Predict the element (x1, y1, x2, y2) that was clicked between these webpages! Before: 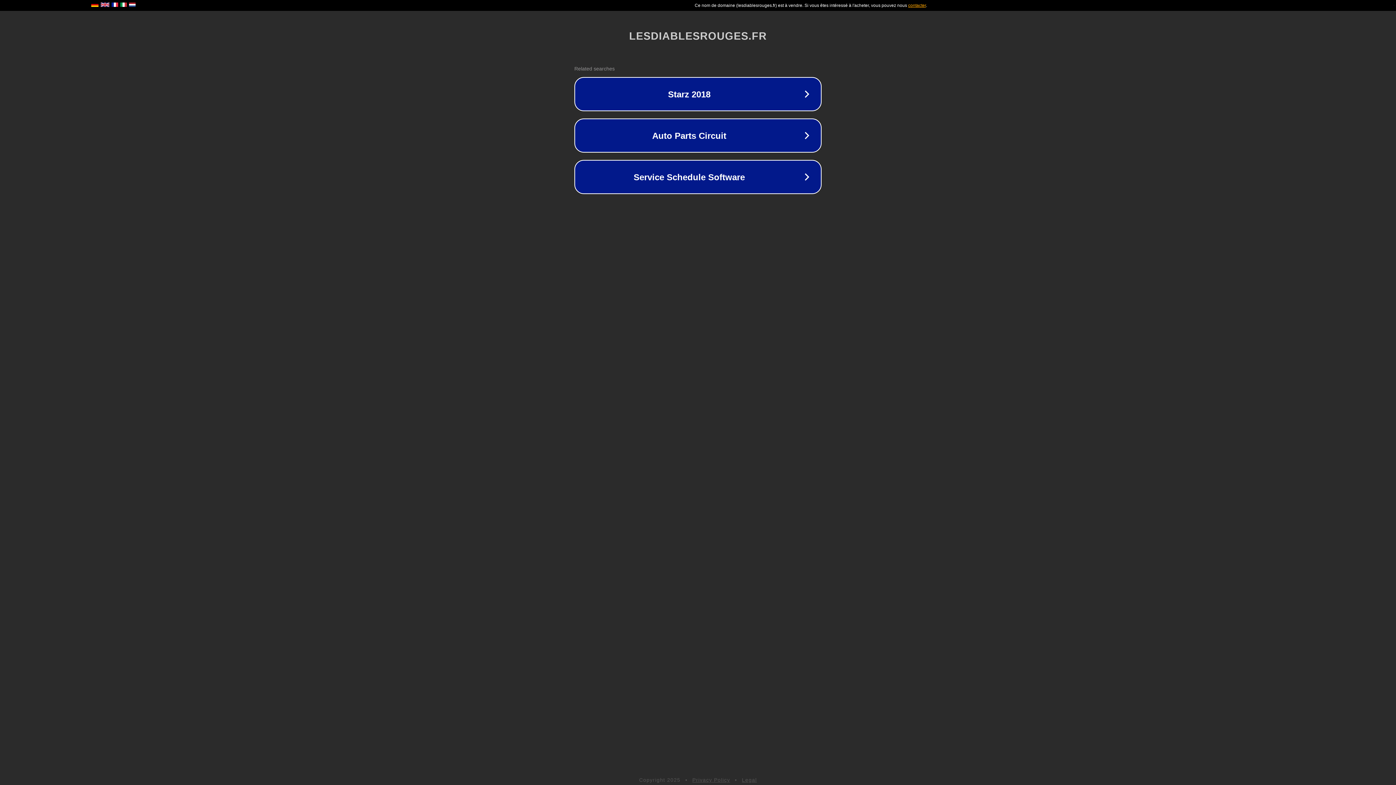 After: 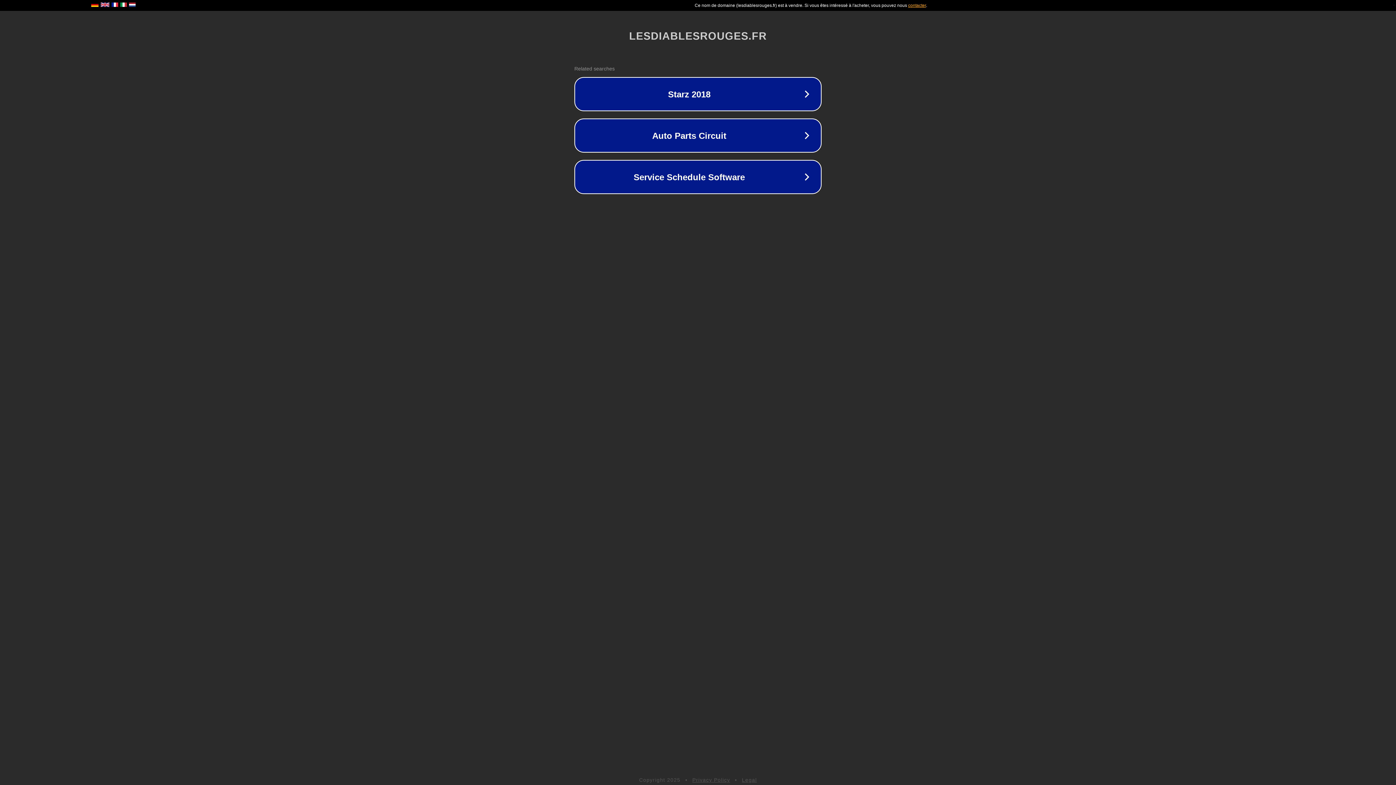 Action: bbox: (692, 777, 730, 783) label: Privacy Policy